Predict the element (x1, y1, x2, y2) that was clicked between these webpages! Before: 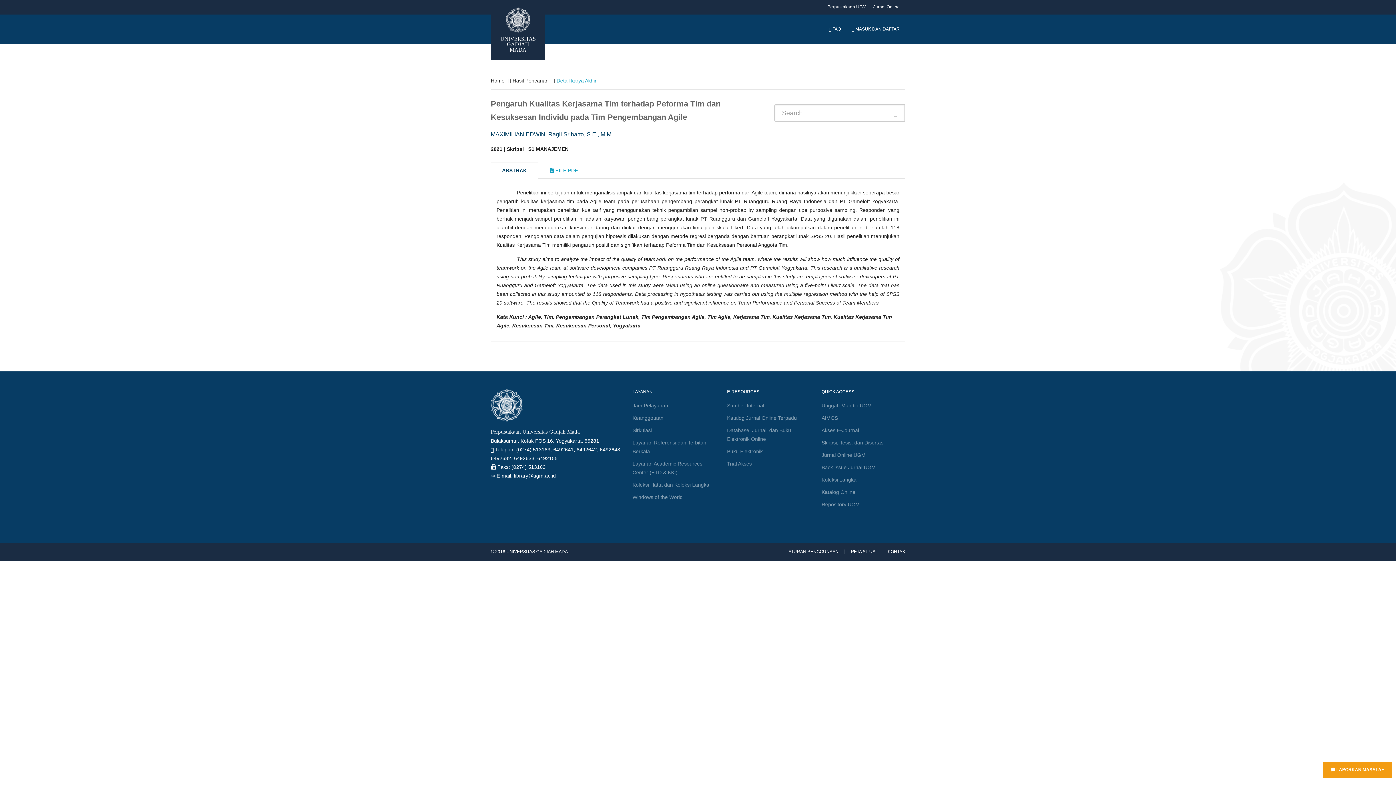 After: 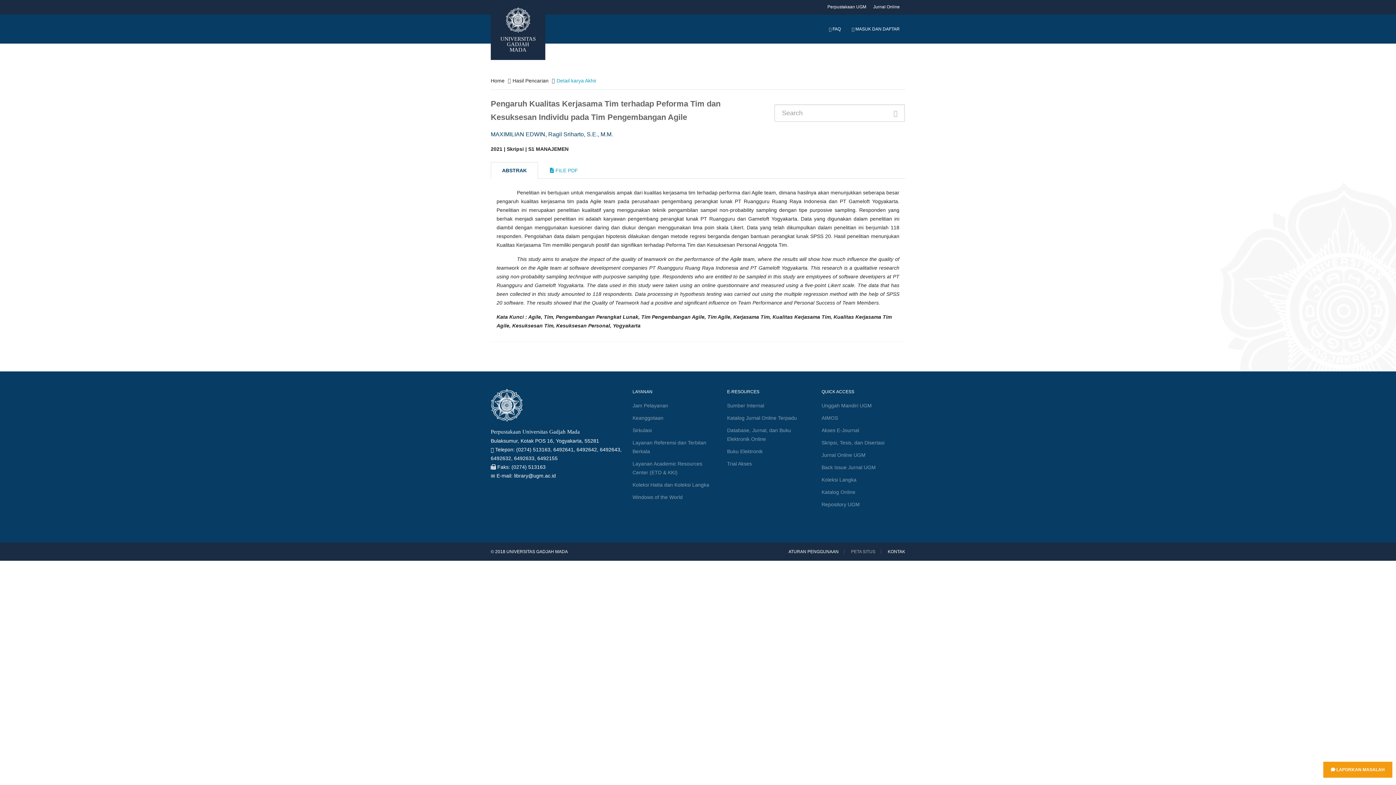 Action: bbox: (851, 549, 881, 554) label: PETA SITUS